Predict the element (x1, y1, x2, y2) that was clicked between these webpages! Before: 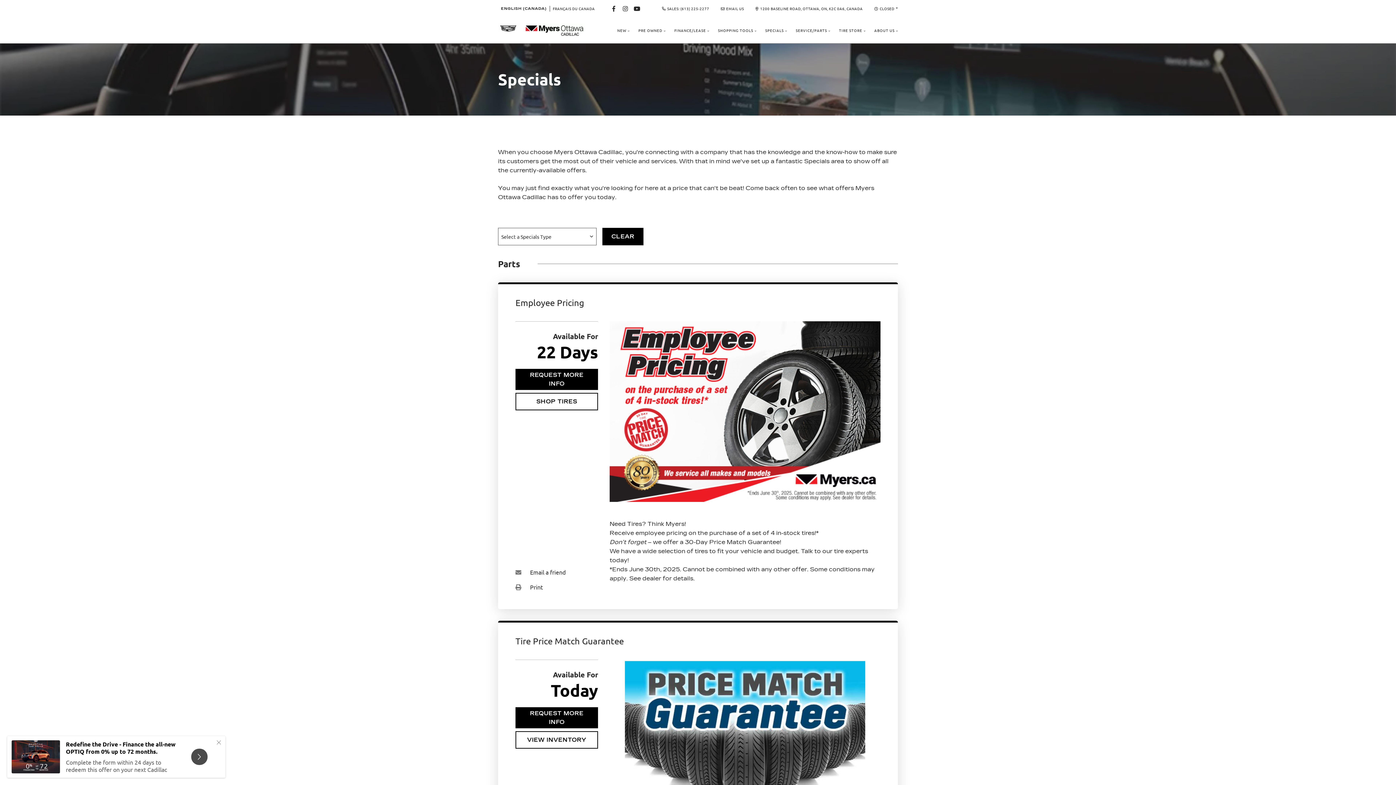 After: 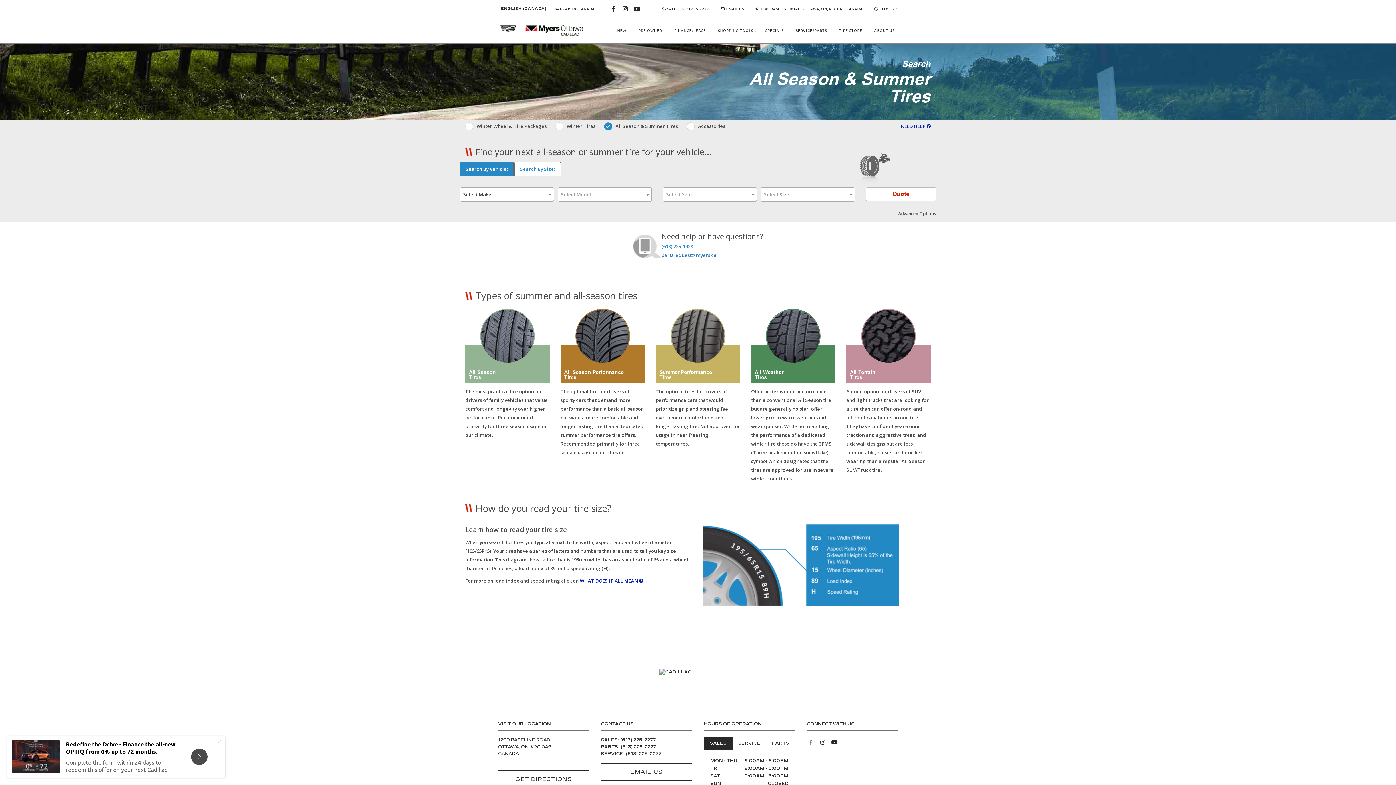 Action: label: SHOP TIRES bbox: (515, 393, 598, 410)